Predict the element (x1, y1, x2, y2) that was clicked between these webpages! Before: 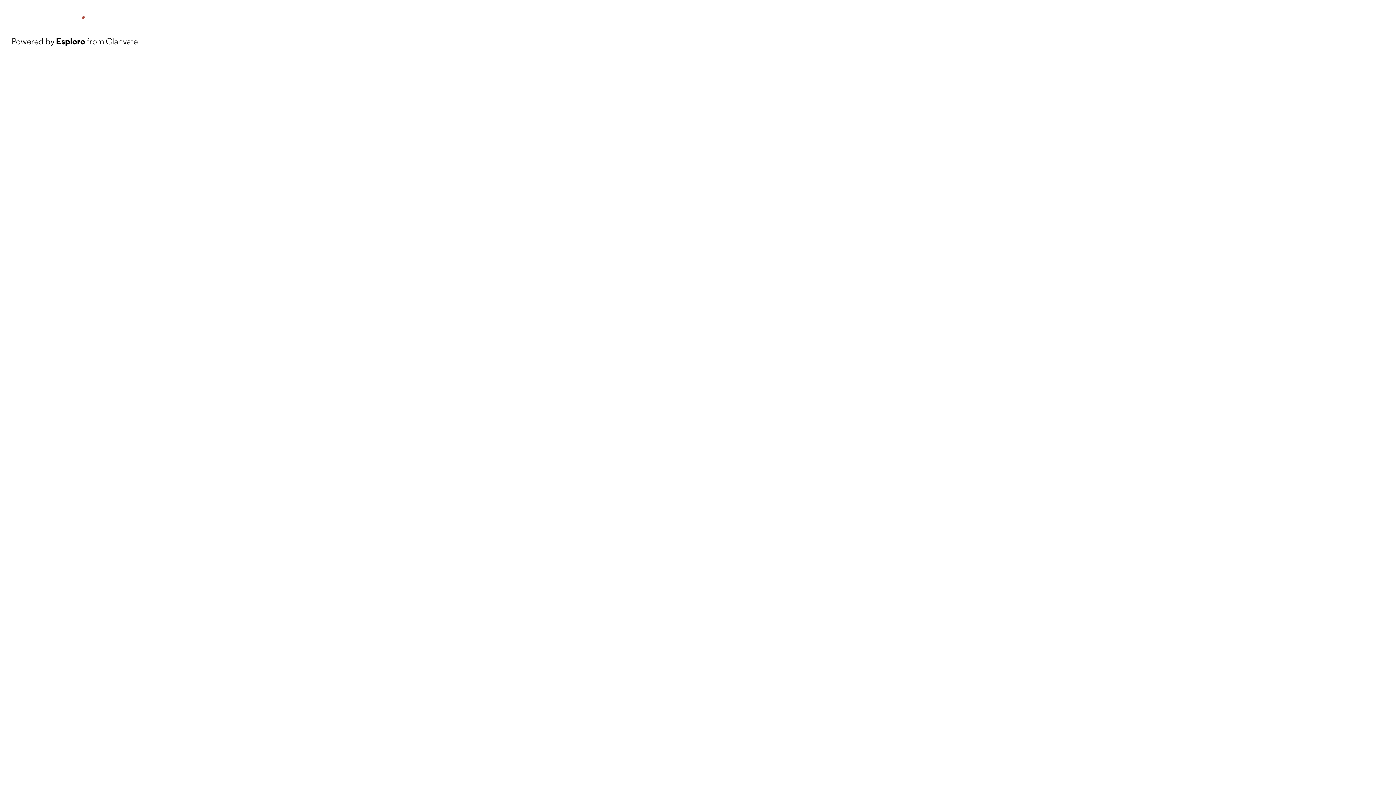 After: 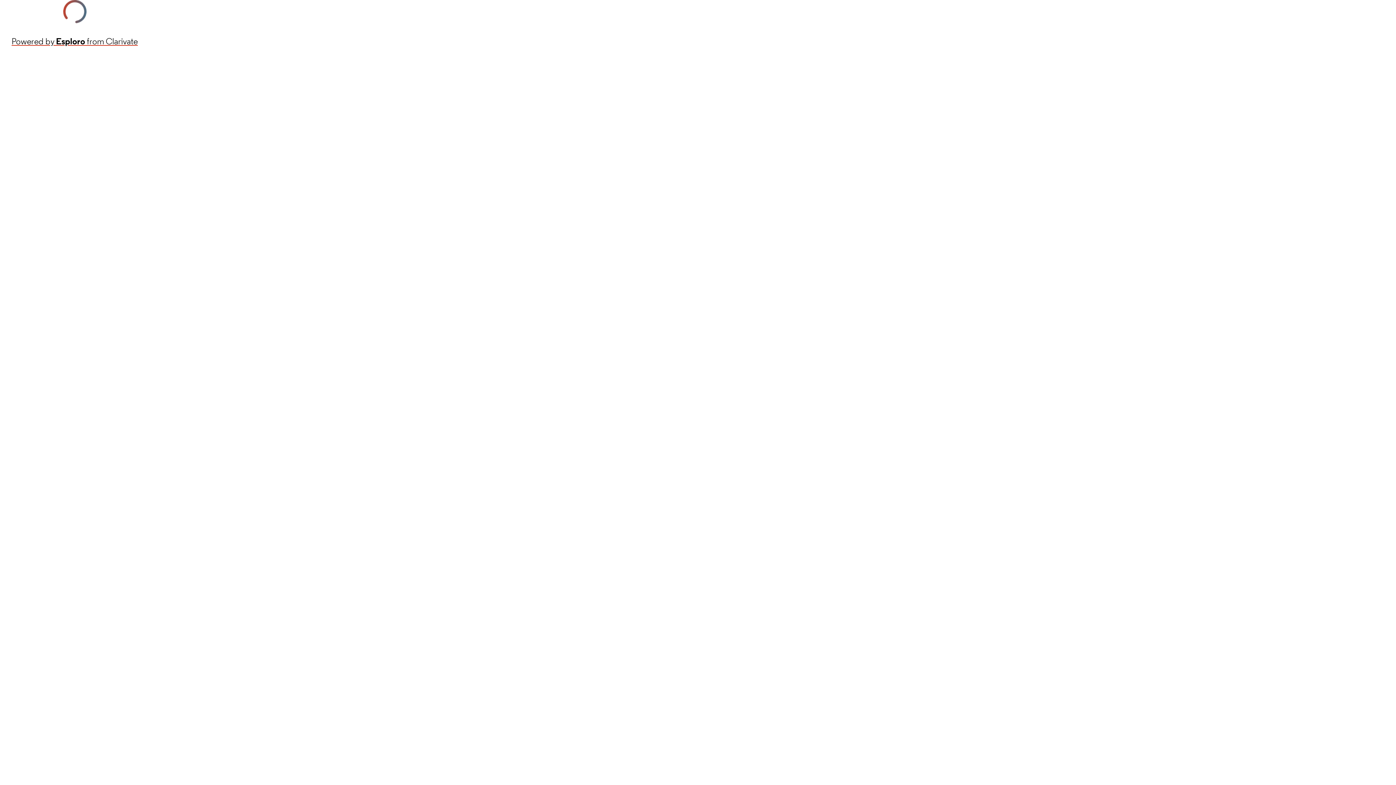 Action: label: Powered by Esploro from Clarivate bbox: (11, 34, 137, 48)